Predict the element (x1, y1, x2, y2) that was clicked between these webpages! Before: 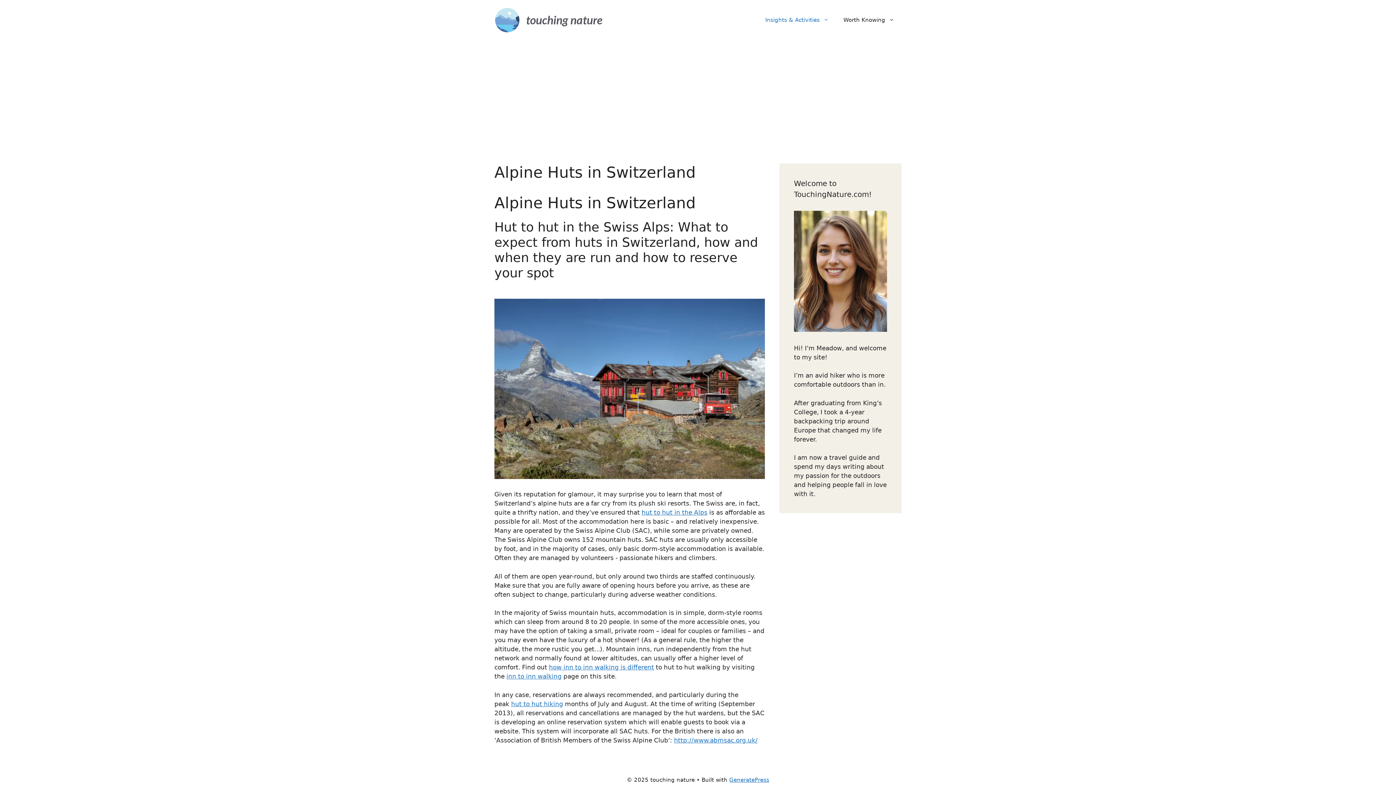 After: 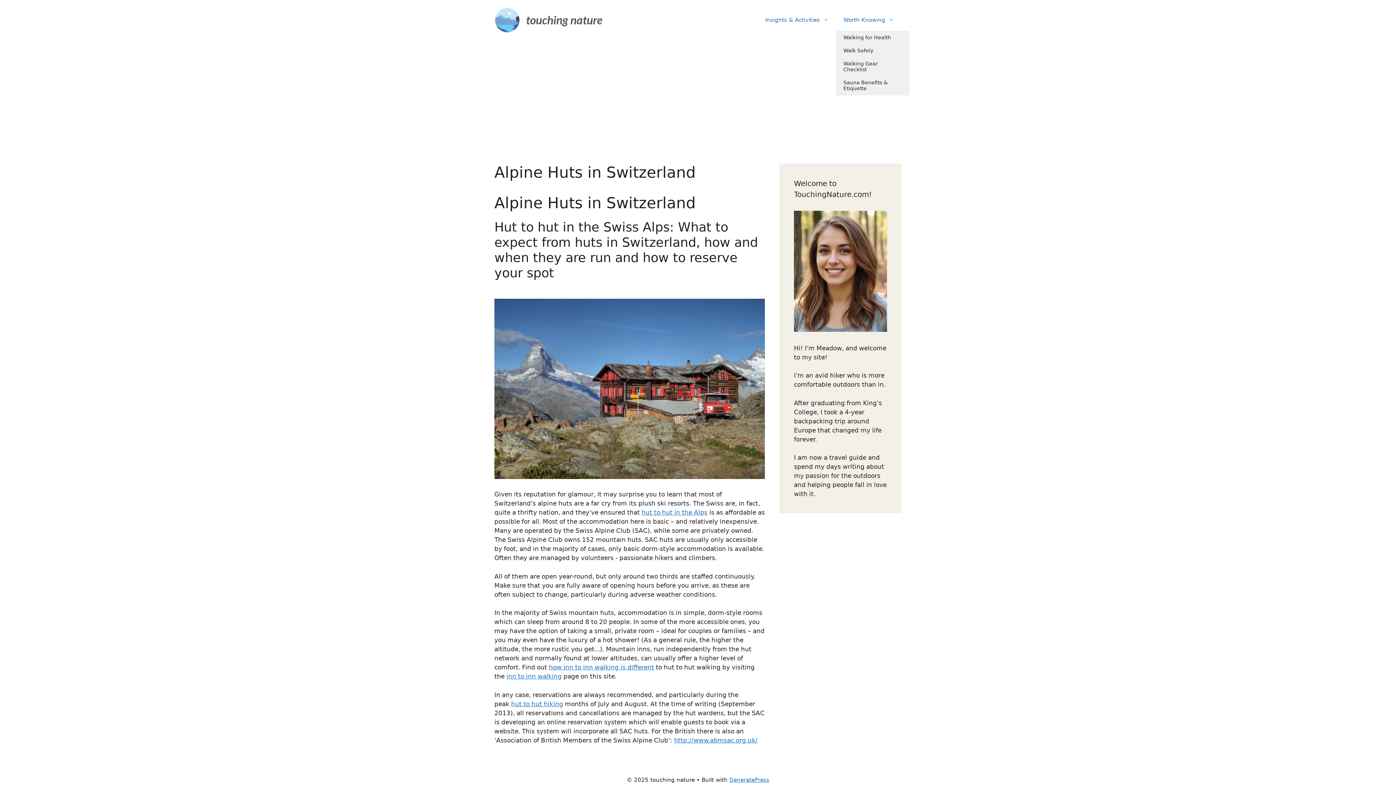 Action: bbox: (836, 9, 901, 30) label: Worth Knowing